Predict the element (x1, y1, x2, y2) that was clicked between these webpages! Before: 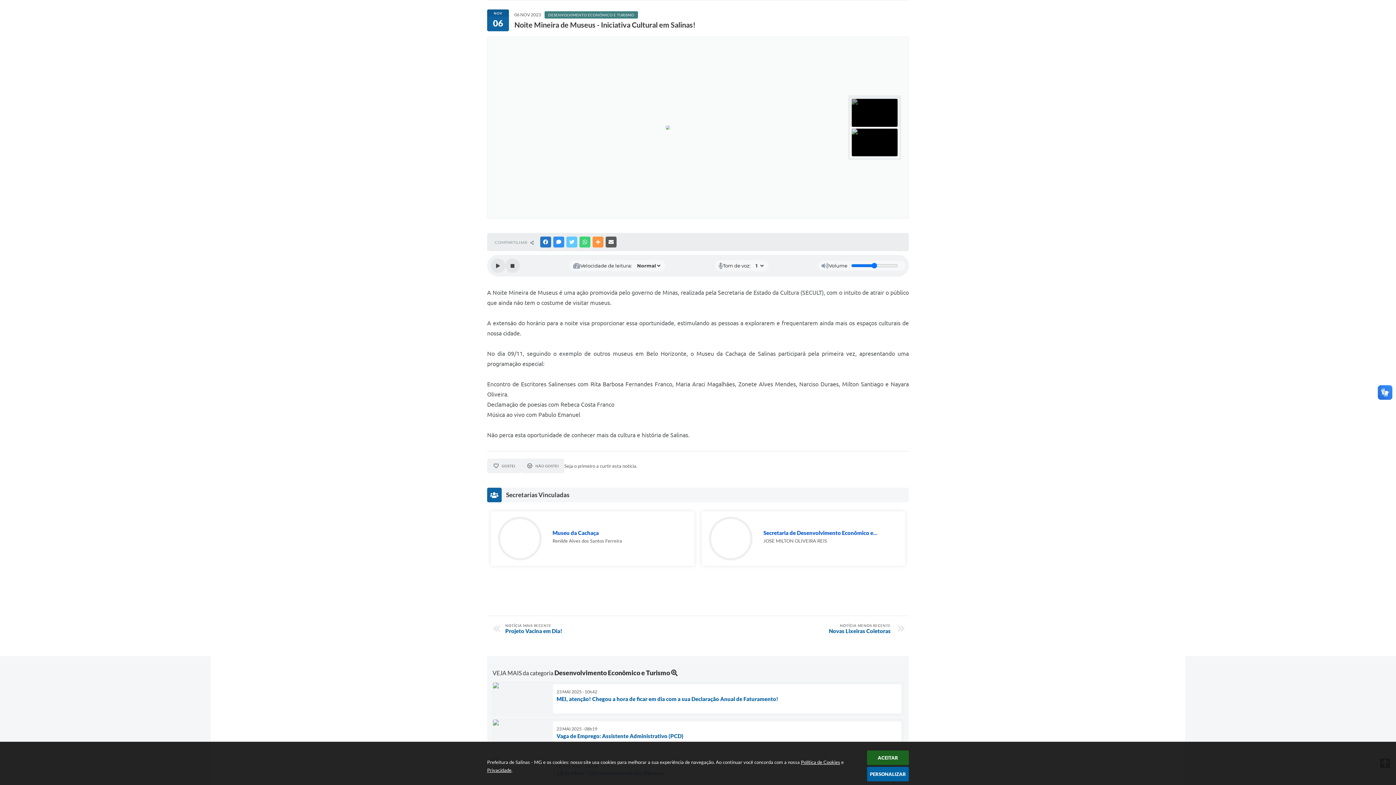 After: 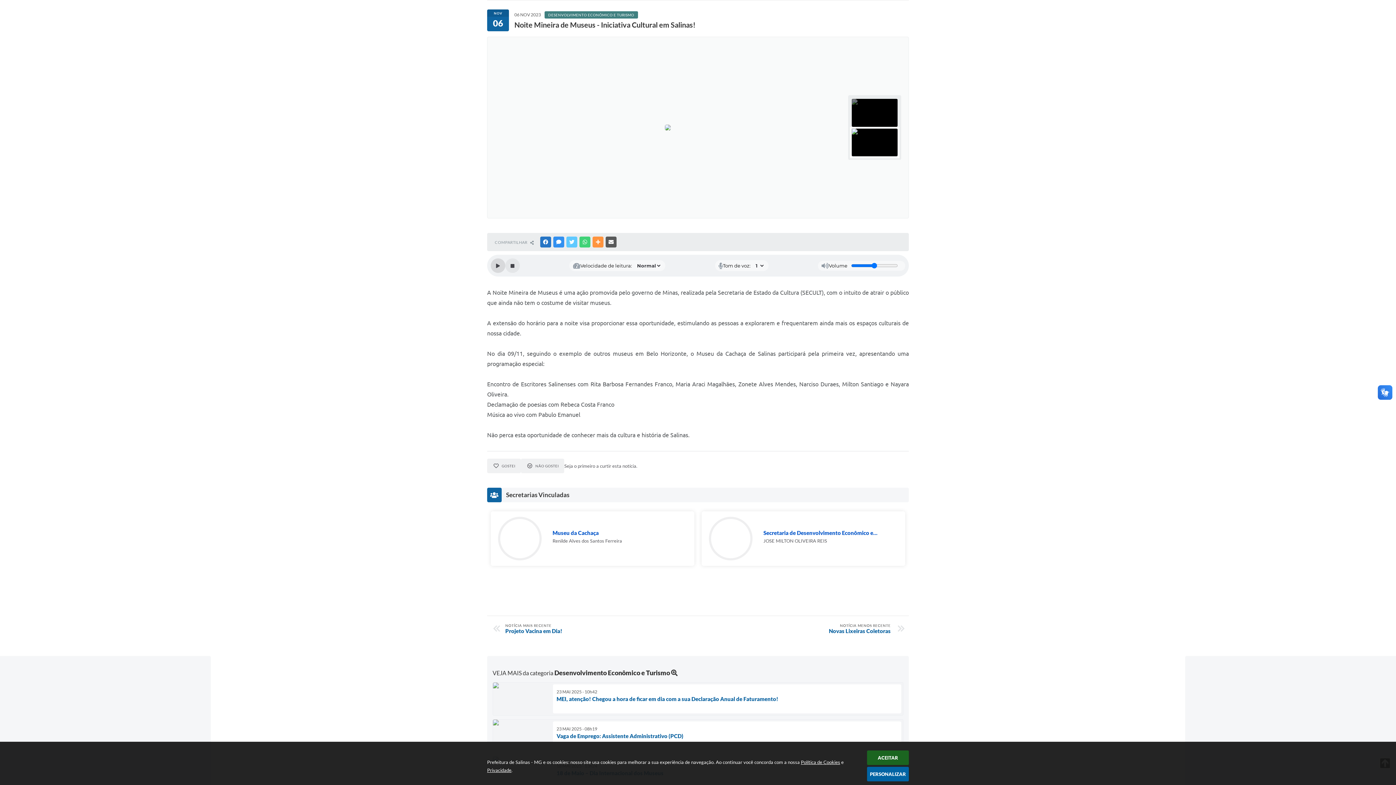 Action: label: Play bbox: (490, 258, 505, 273)